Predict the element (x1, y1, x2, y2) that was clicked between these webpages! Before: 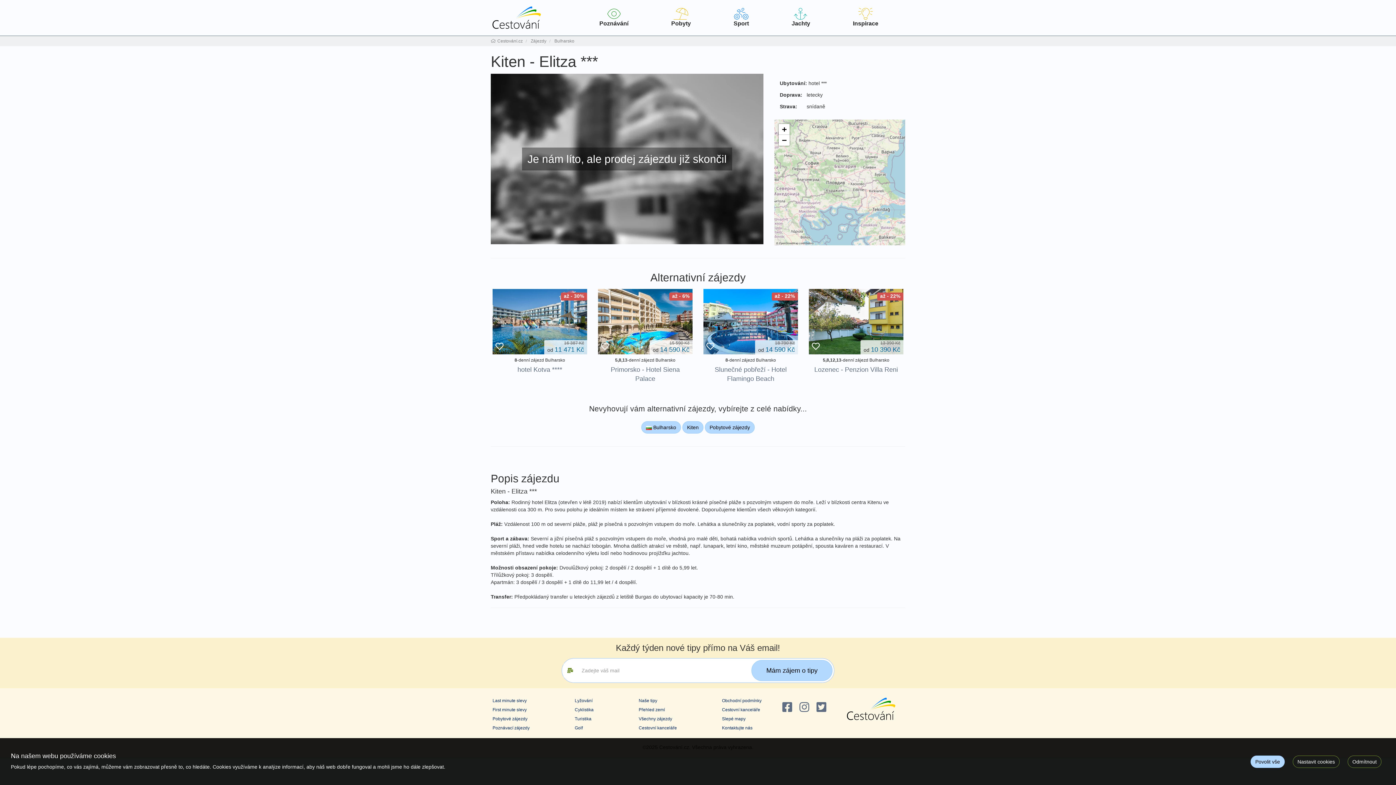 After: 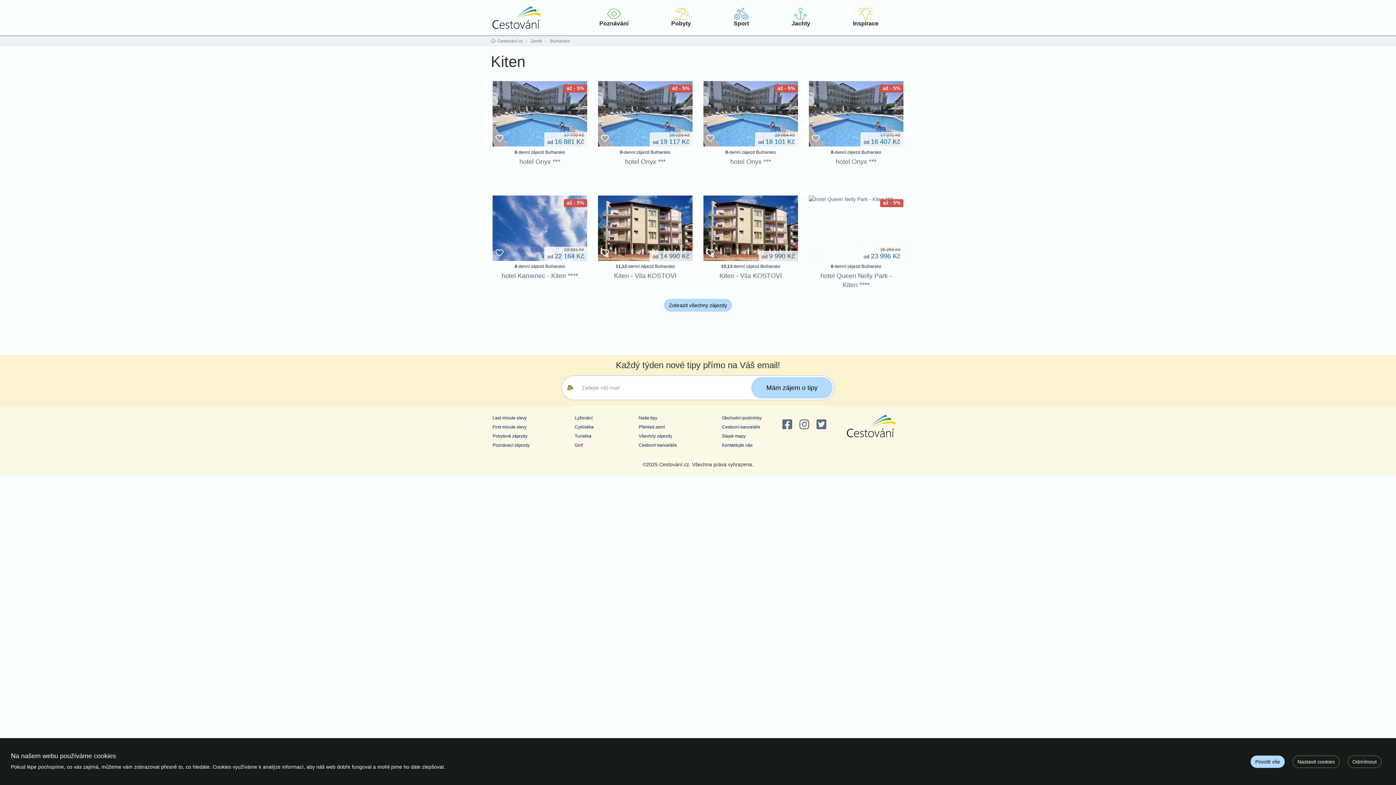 Action: label: Kiten bbox: (682, 421, 703, 433)